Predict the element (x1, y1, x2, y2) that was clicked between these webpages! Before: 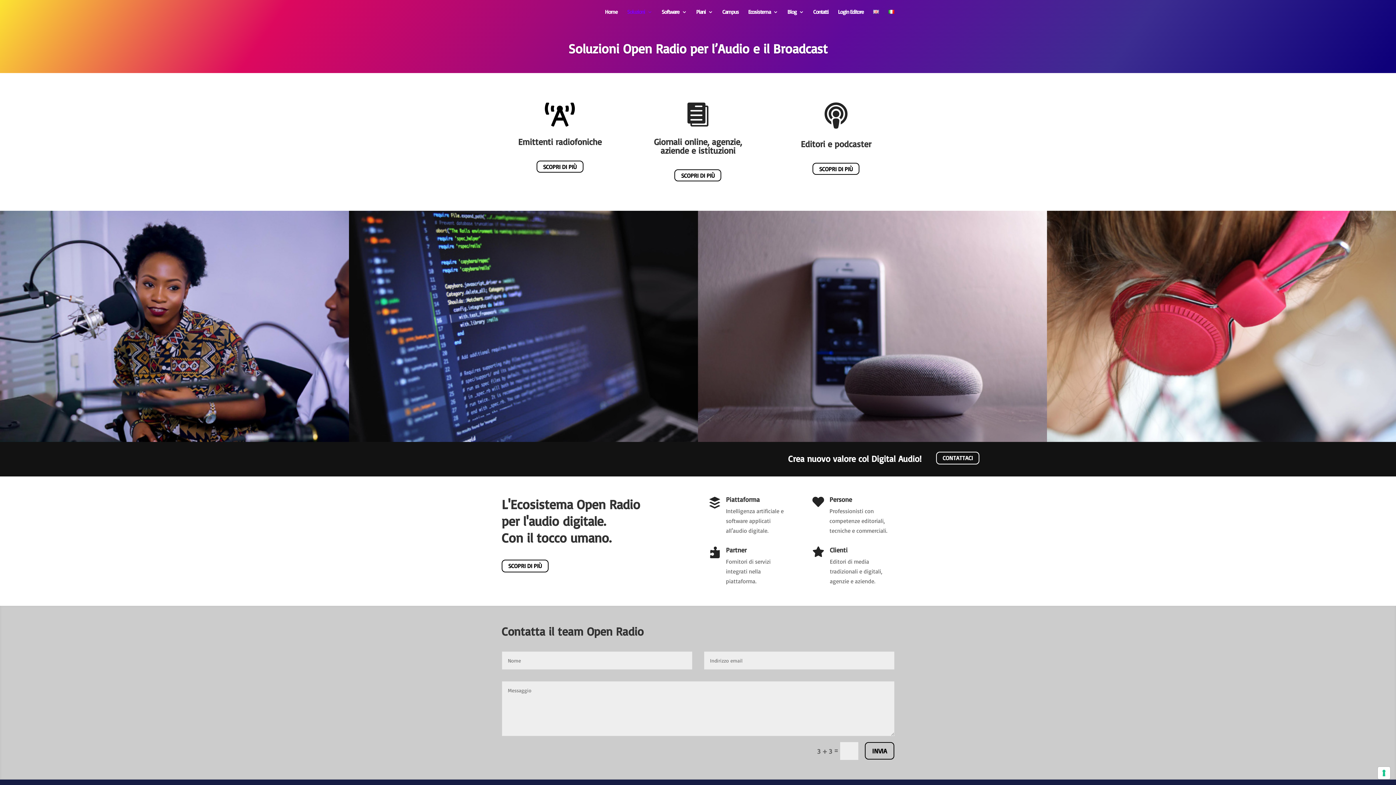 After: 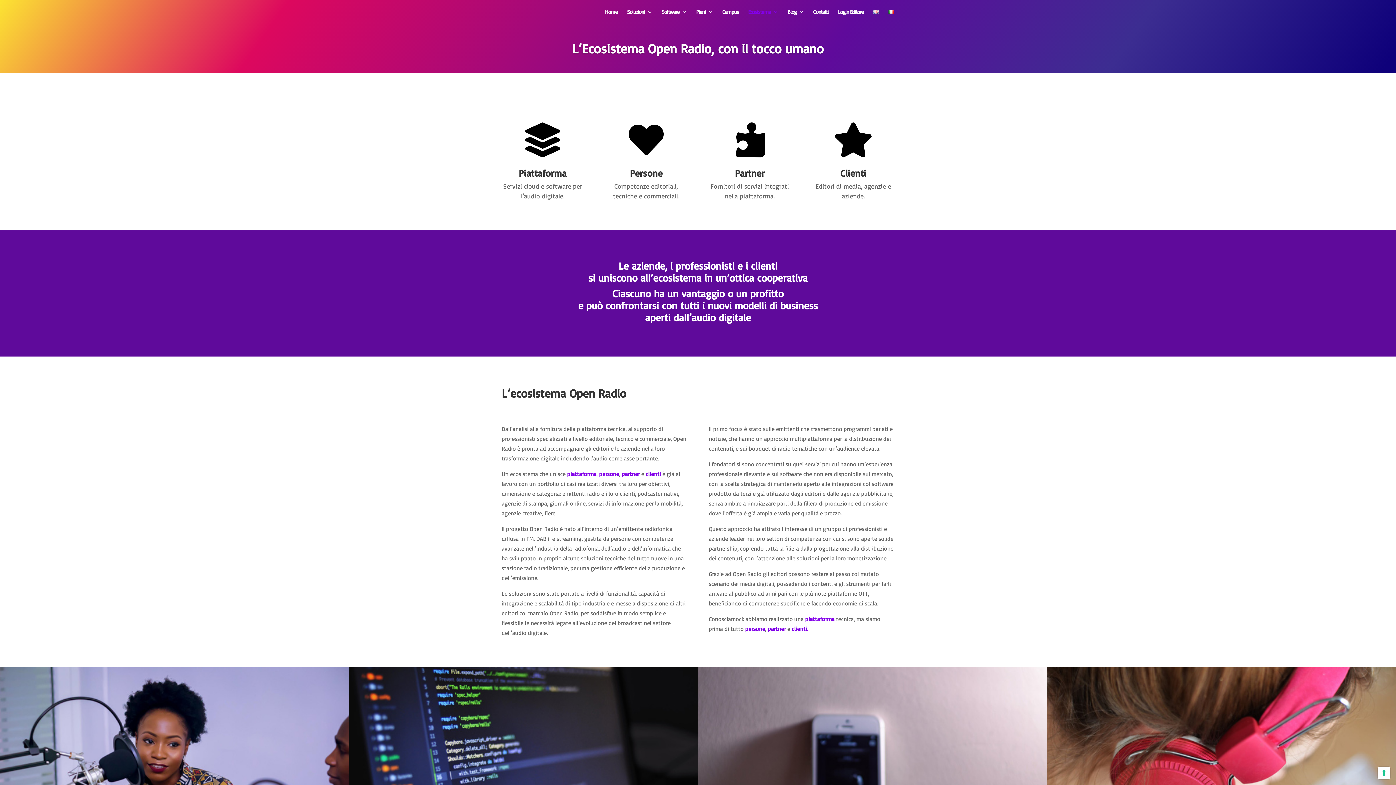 Action: label: SCOPRI DI PIÙ bbox: (501, 560, 548, 572)